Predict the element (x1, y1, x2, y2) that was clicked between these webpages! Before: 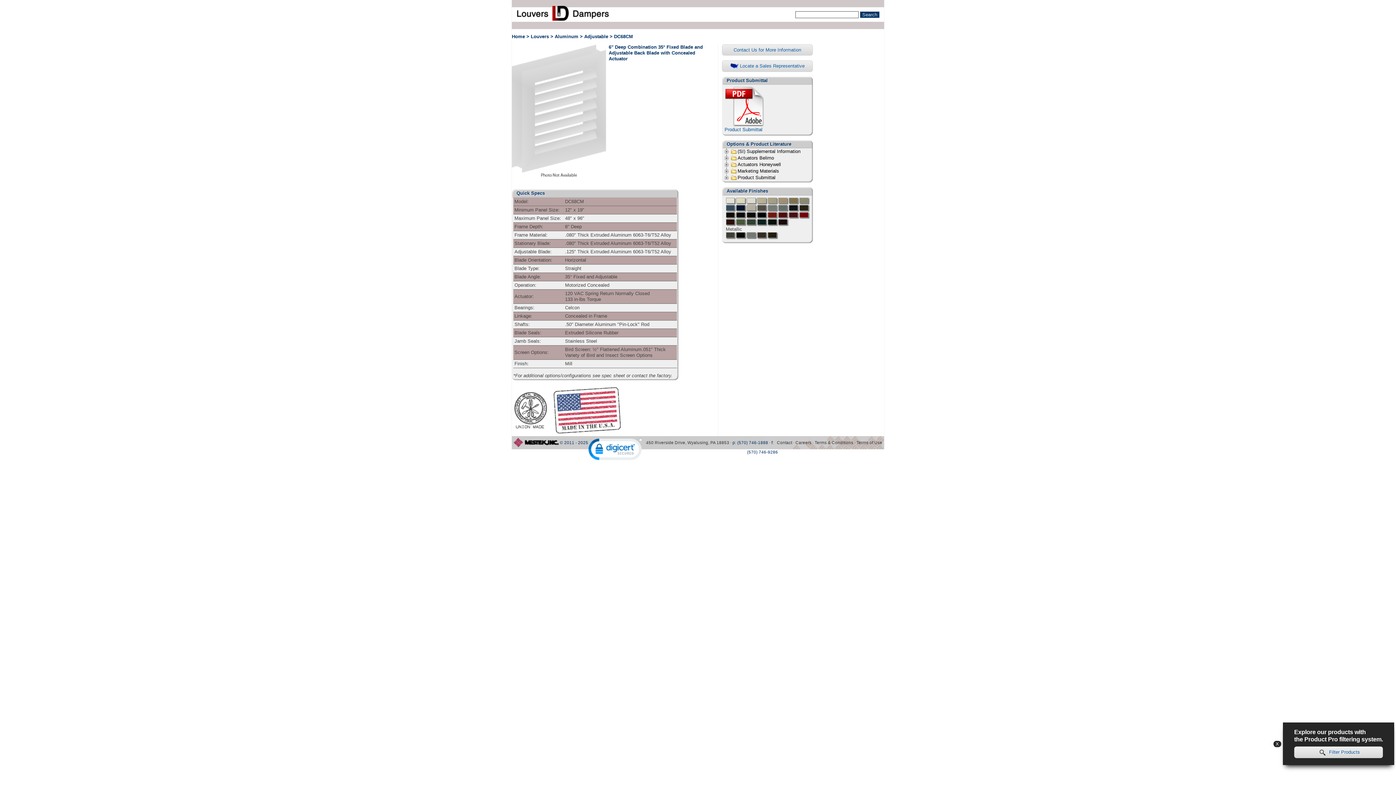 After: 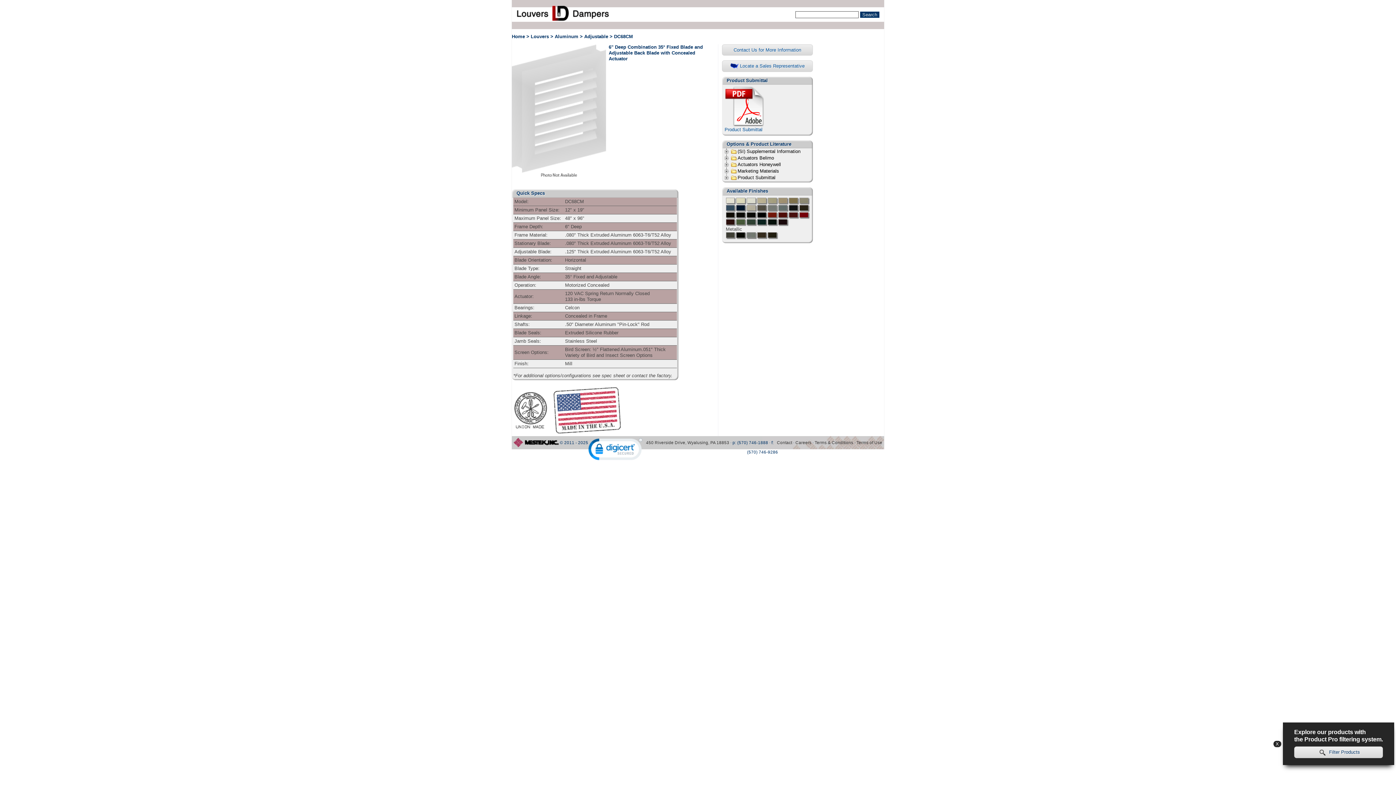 Action: label:  Filter Products bbox: (1294, 747, 1383, 758)